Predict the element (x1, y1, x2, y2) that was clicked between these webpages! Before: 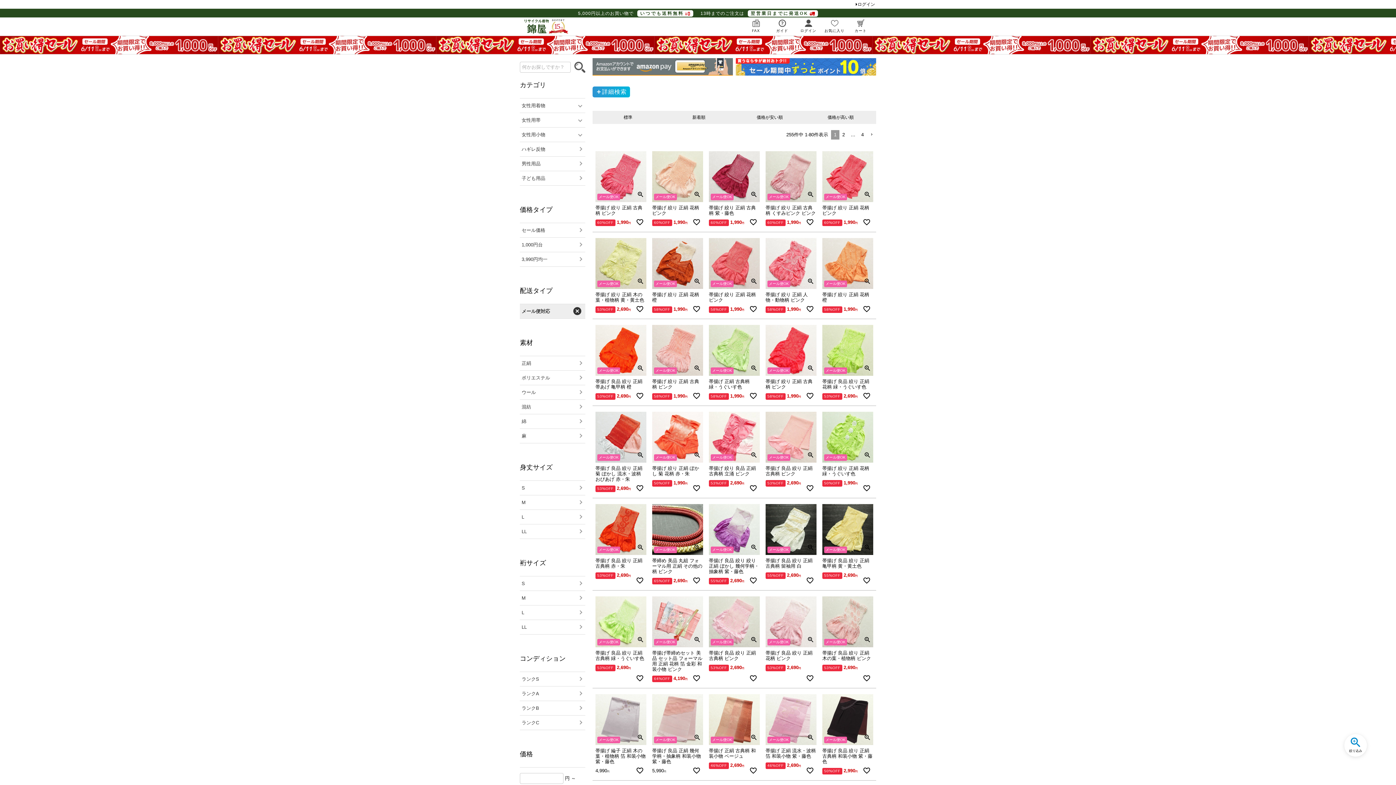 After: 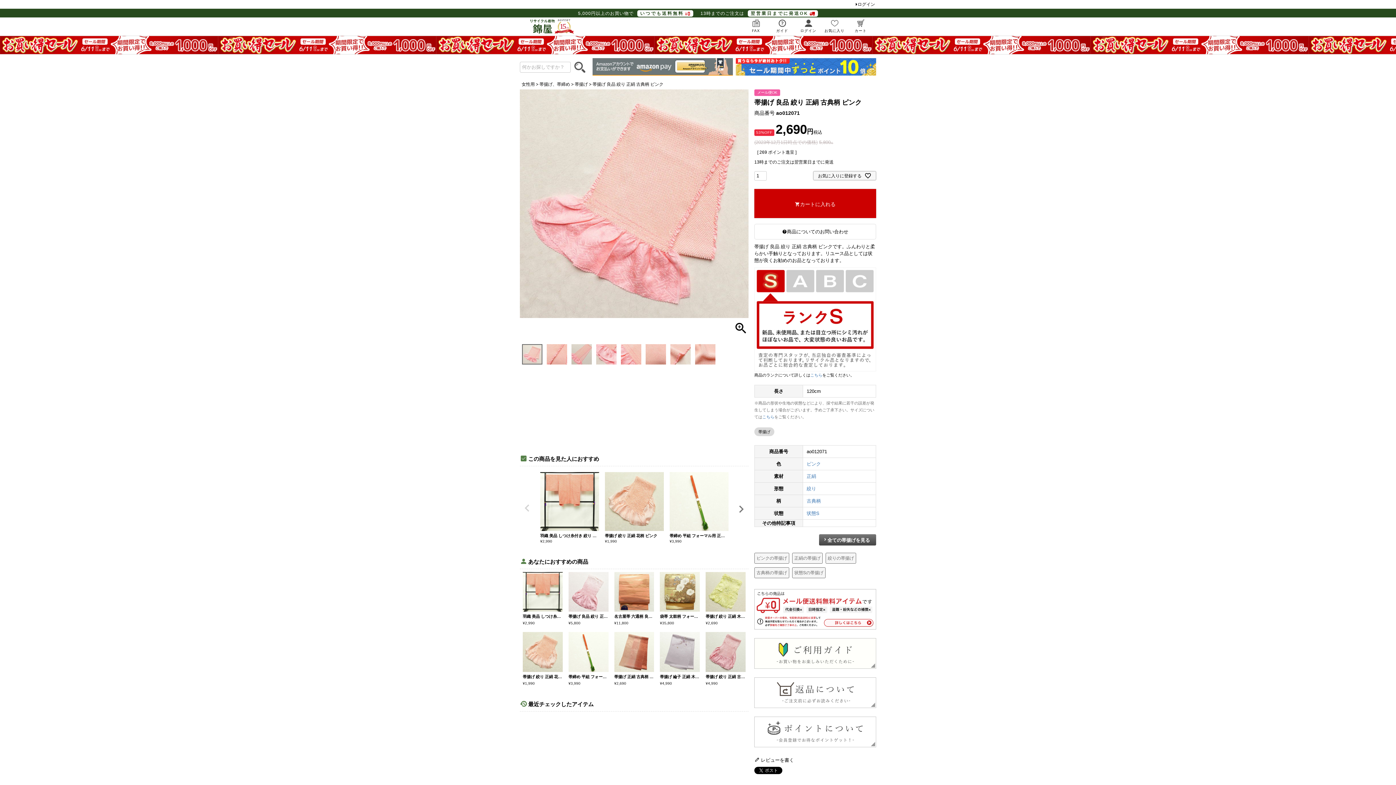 Action: bbox: (765, 465, 816, 476) label: 帯揚げ 良品 絞り 正絹 古典柄 ピンク